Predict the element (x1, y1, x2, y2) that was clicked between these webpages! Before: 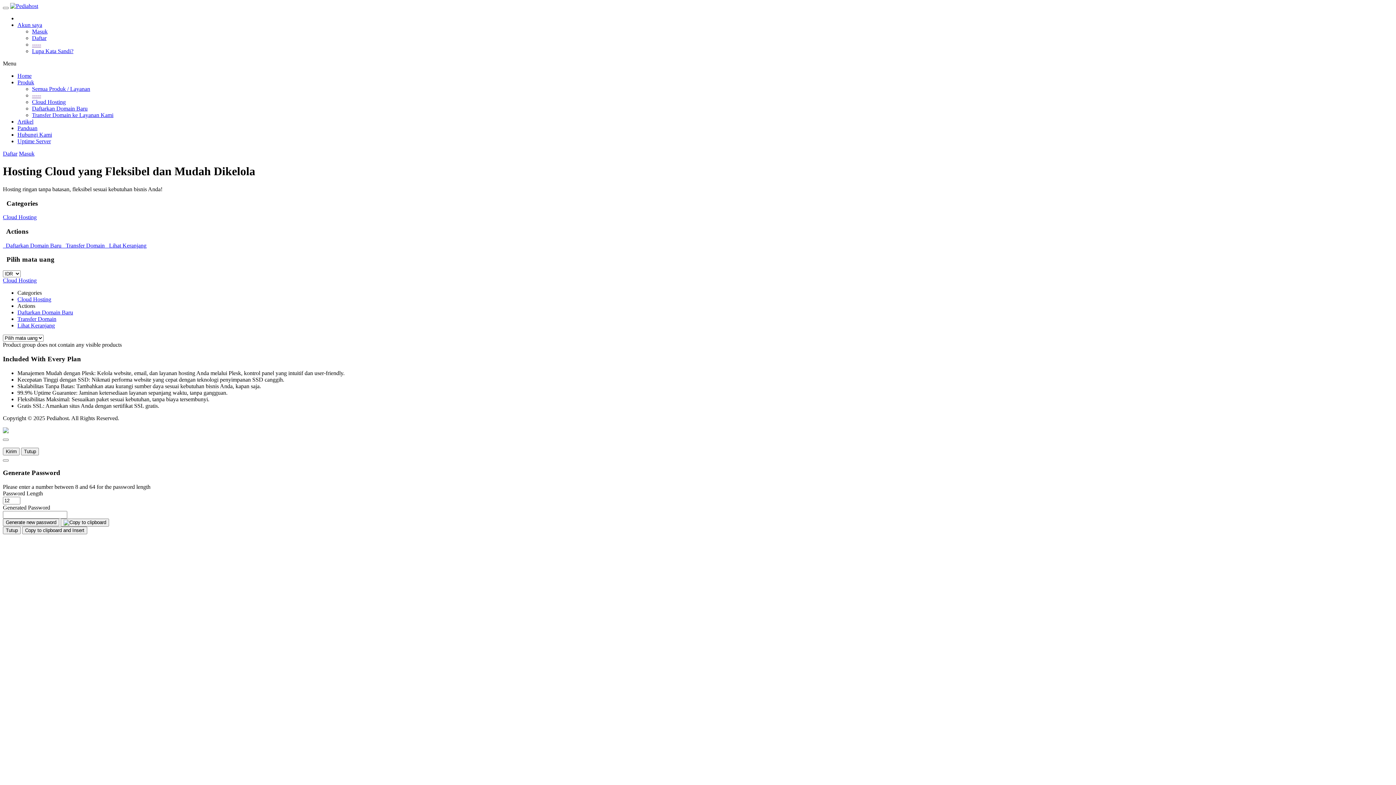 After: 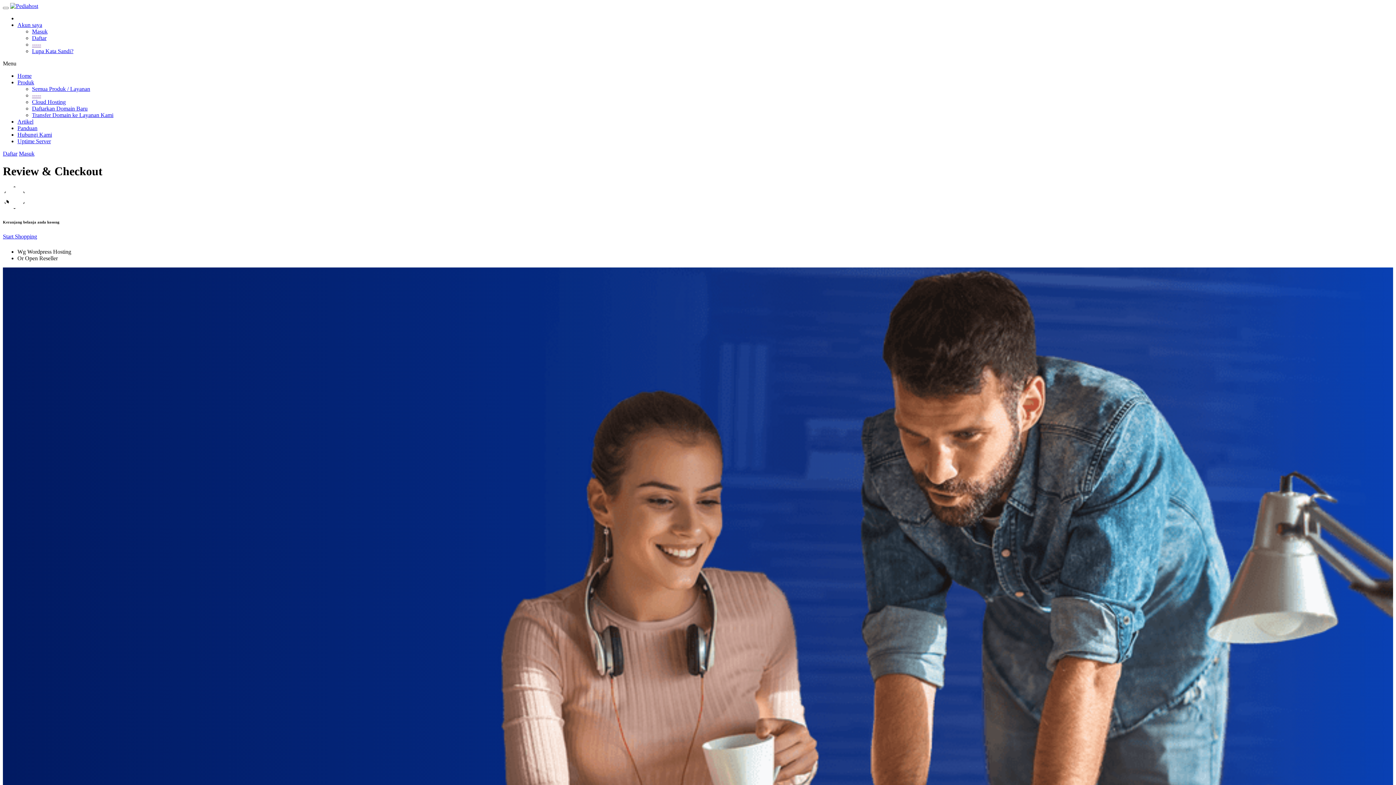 Action: bbox: (17, 322, 54, 328) label: Lihat Keranjang